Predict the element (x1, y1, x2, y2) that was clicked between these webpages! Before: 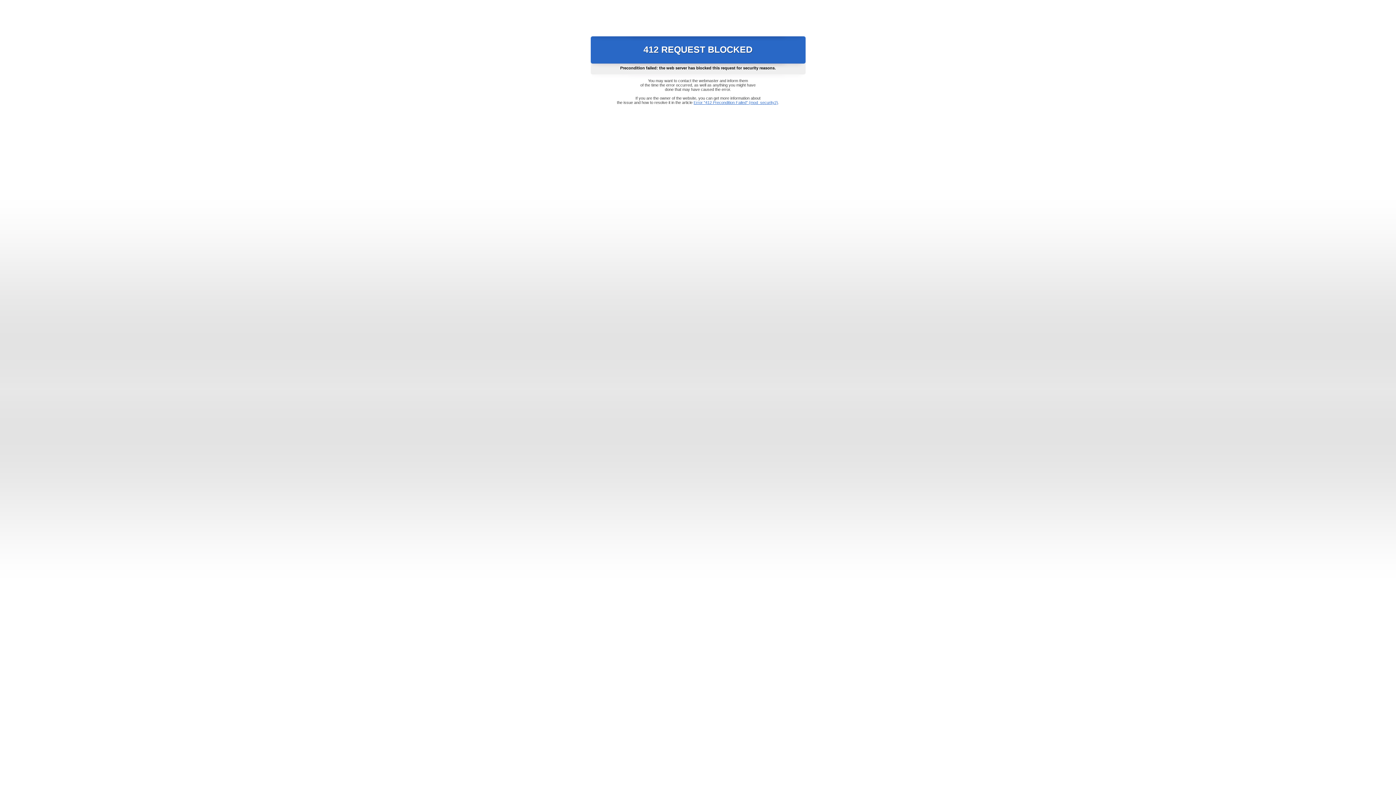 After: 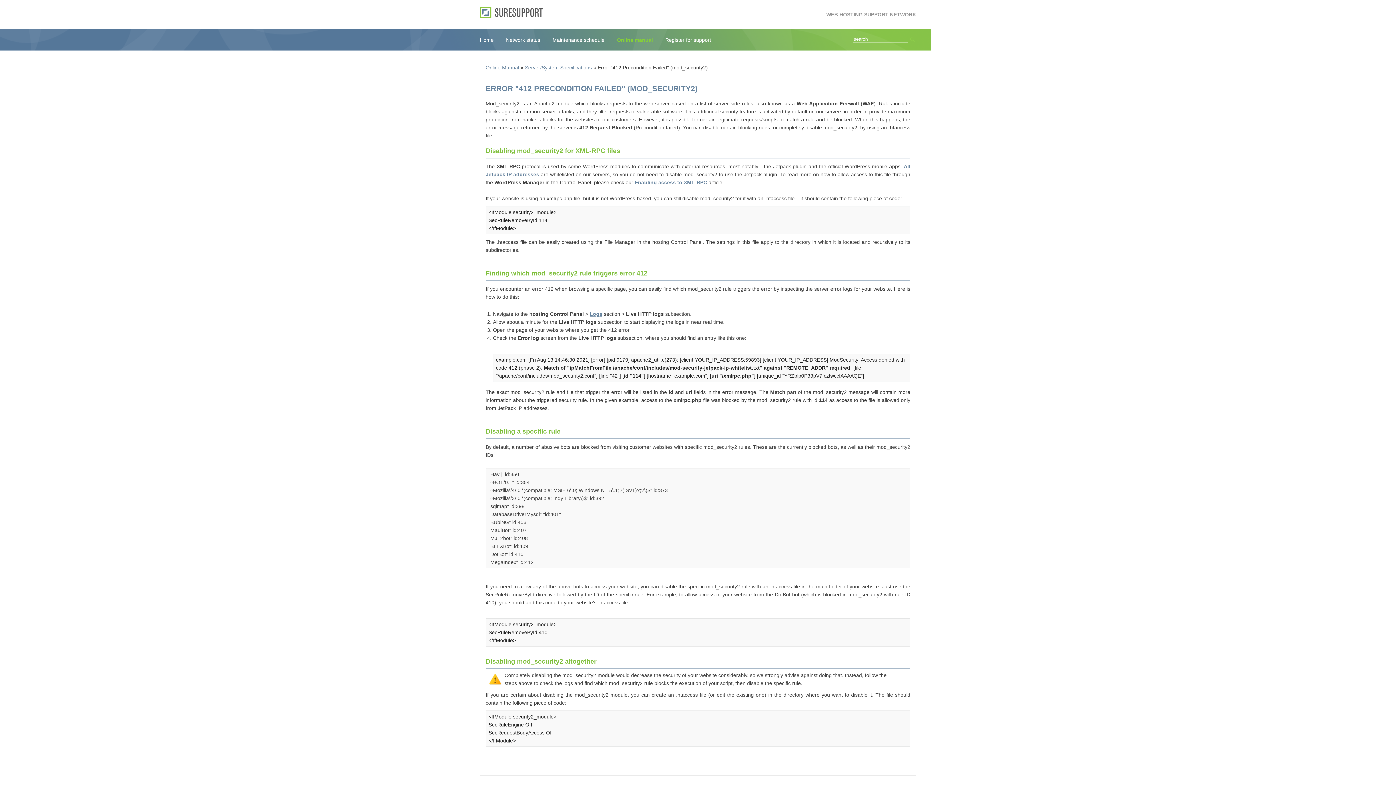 Action: bbox: (693, 100, 778, 104) label: Error "412 Precondition Failed" (mod_security2)